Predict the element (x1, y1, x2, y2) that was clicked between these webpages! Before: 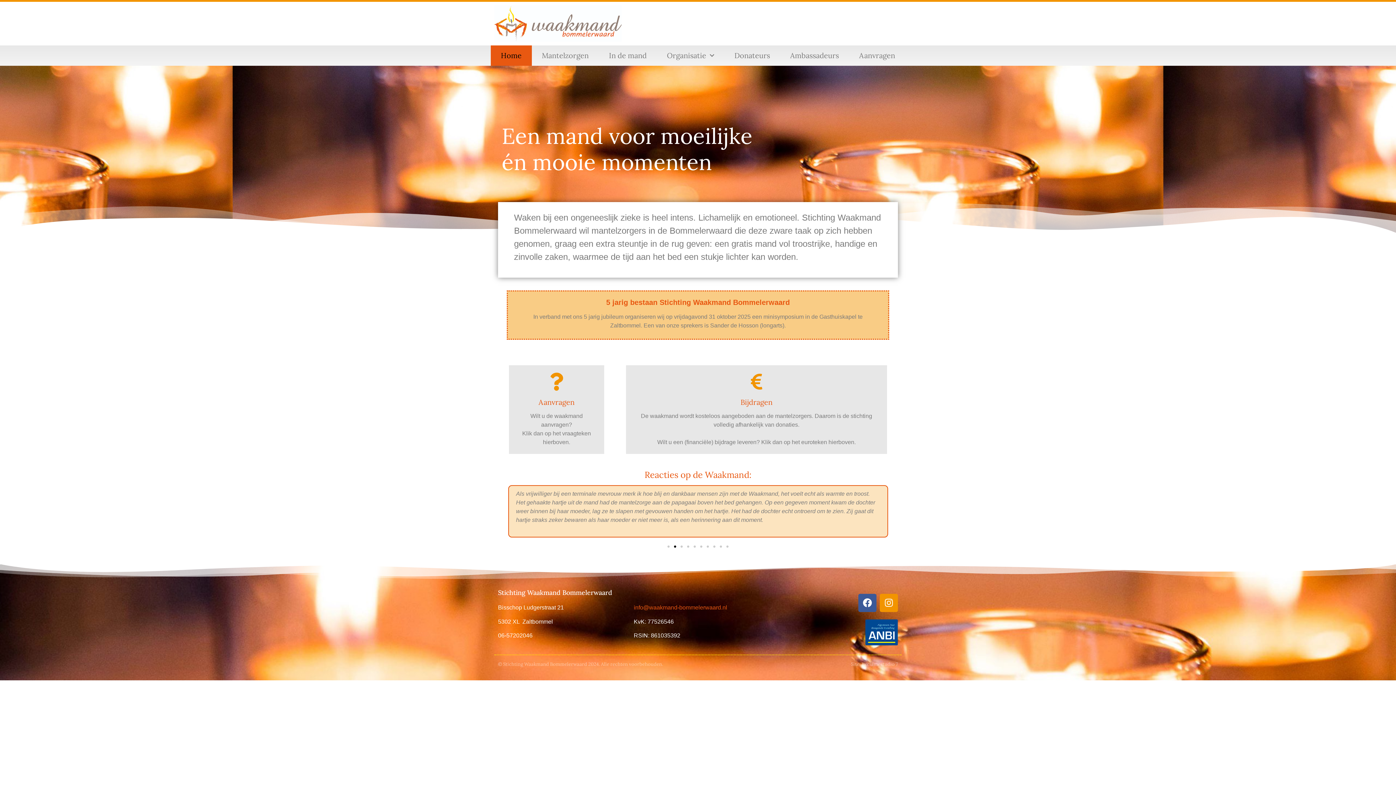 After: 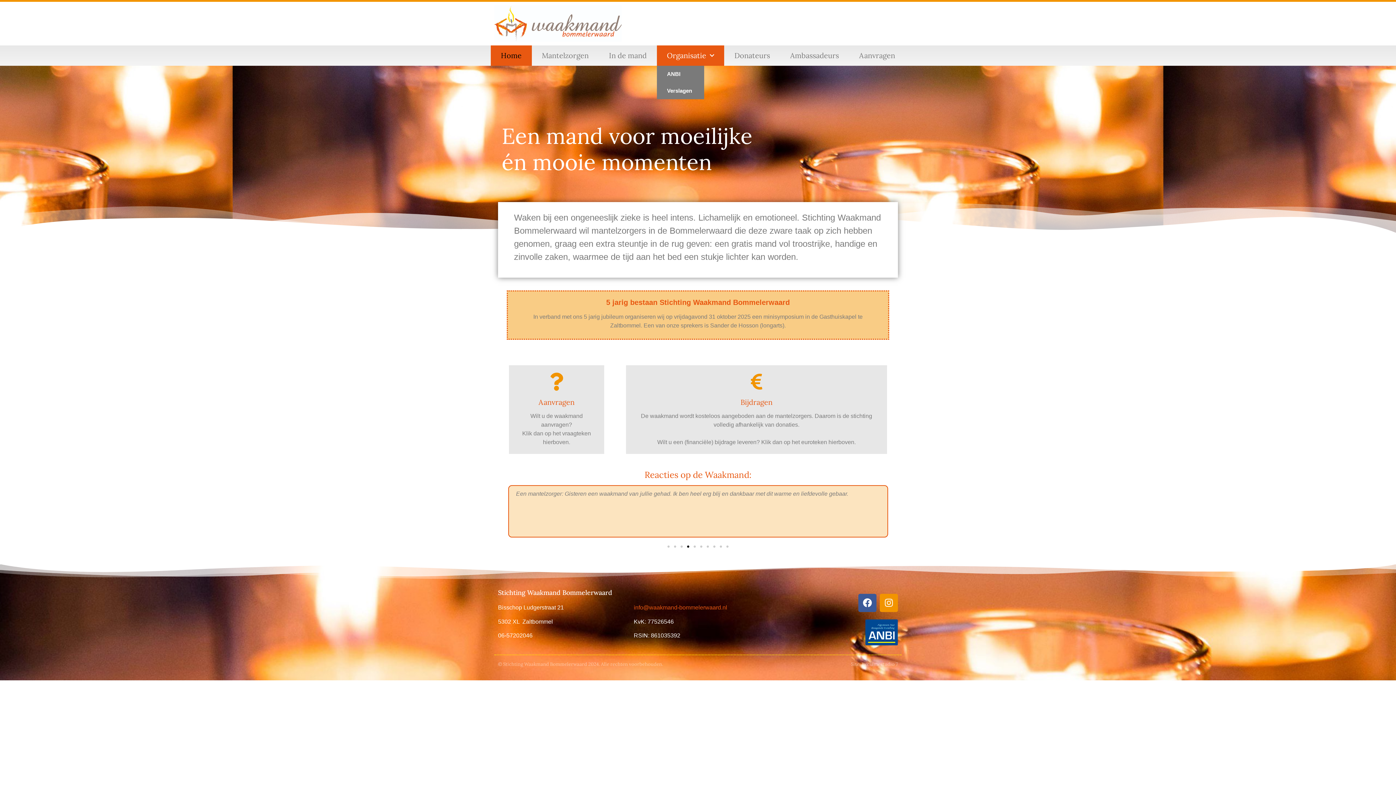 Action: bbox: (656, 45, 724, 65) label: Organisatie